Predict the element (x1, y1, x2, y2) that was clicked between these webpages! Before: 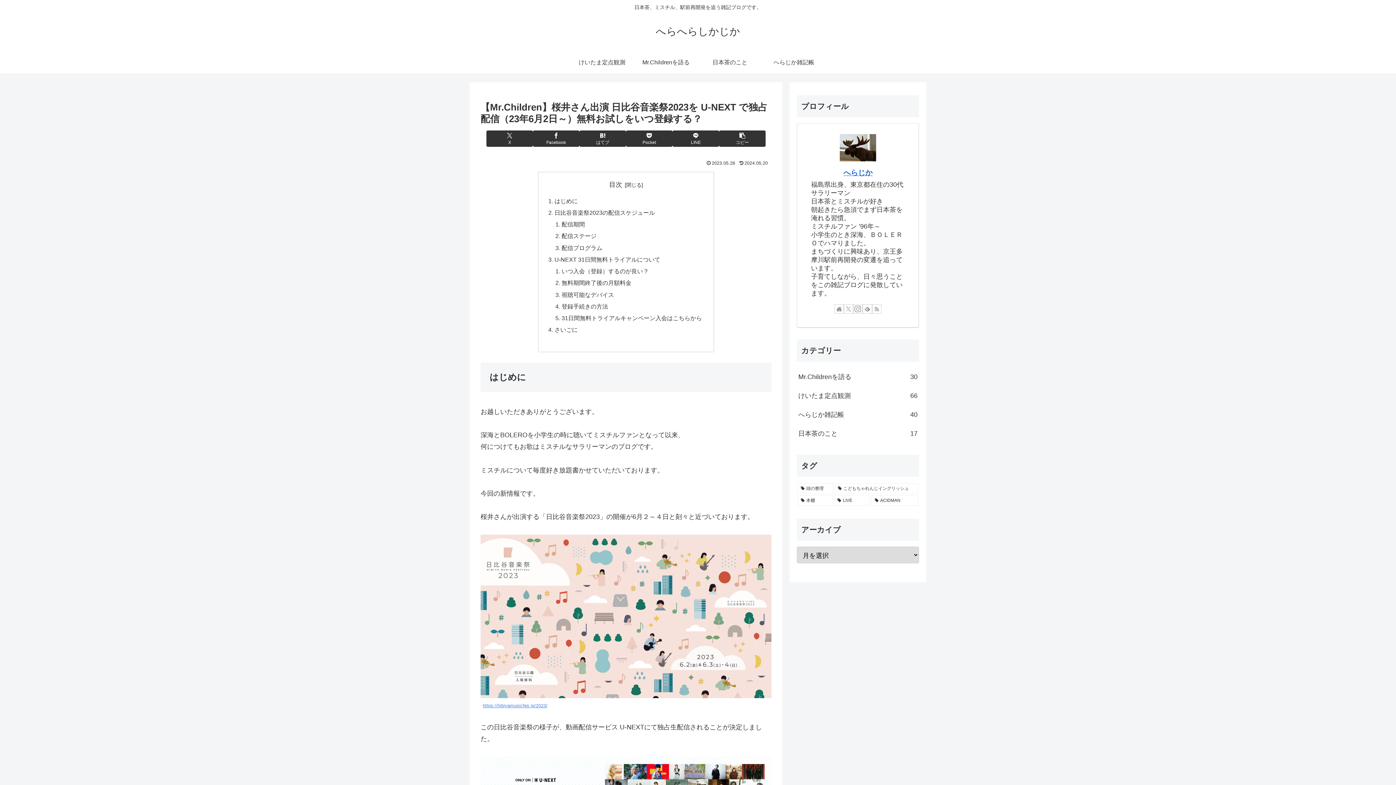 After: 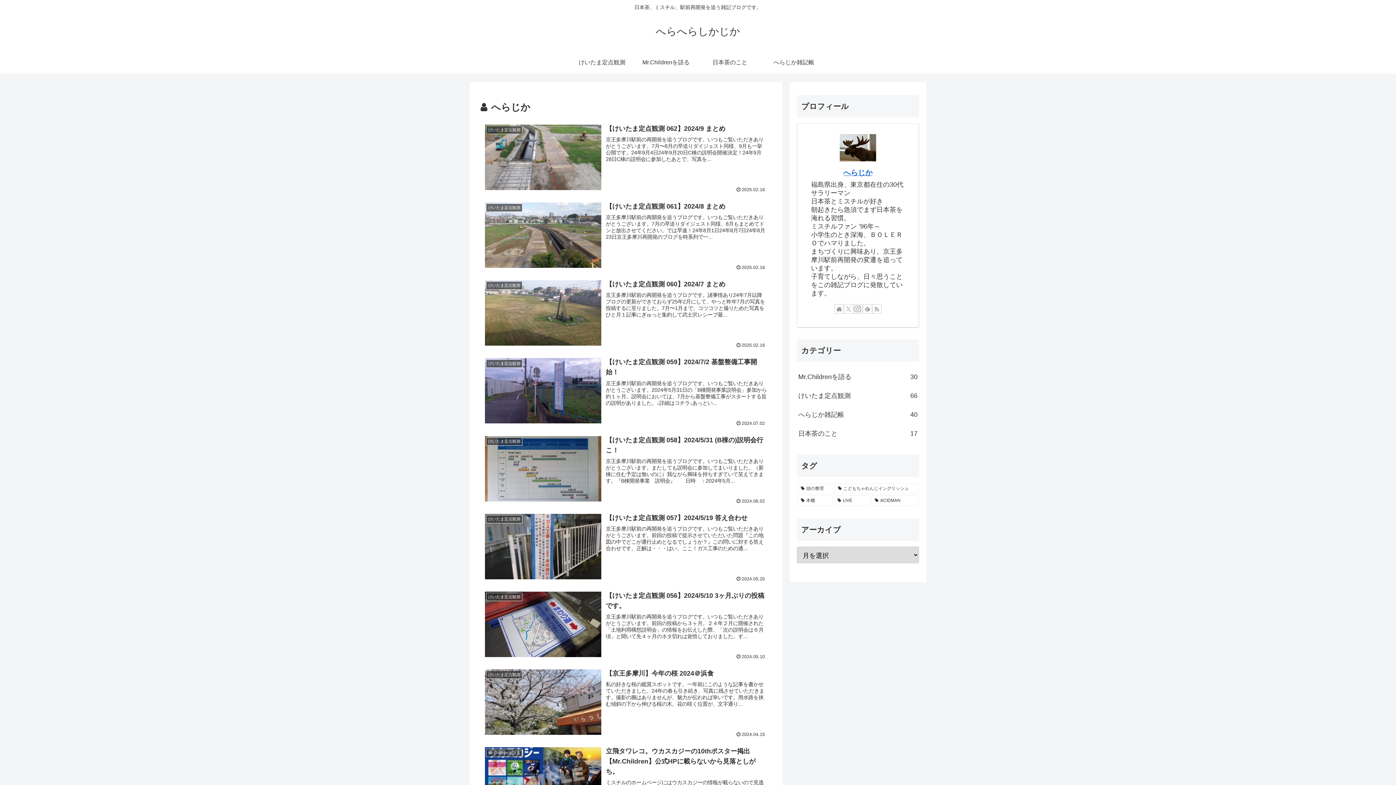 Action: bbox: (843, 168, 872, 176) label: へらじか